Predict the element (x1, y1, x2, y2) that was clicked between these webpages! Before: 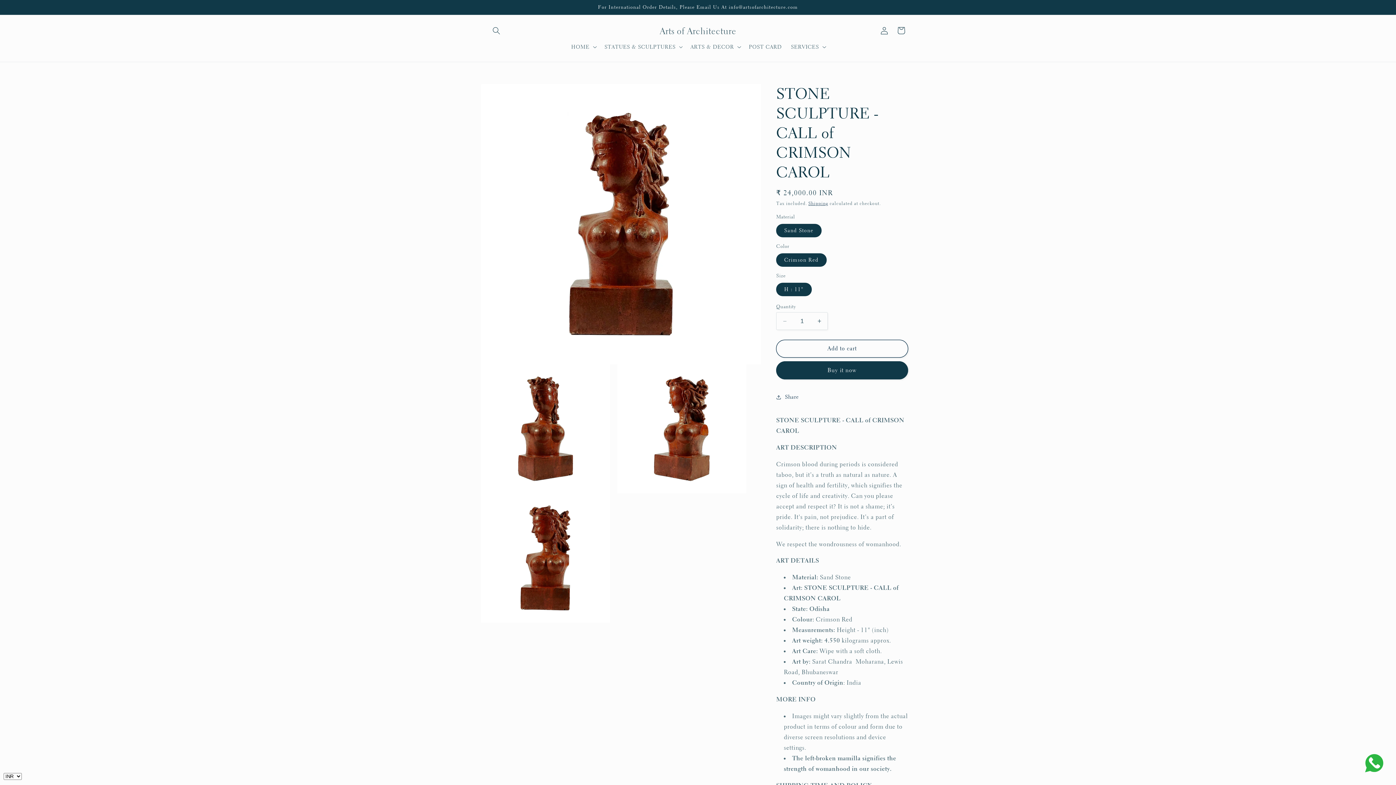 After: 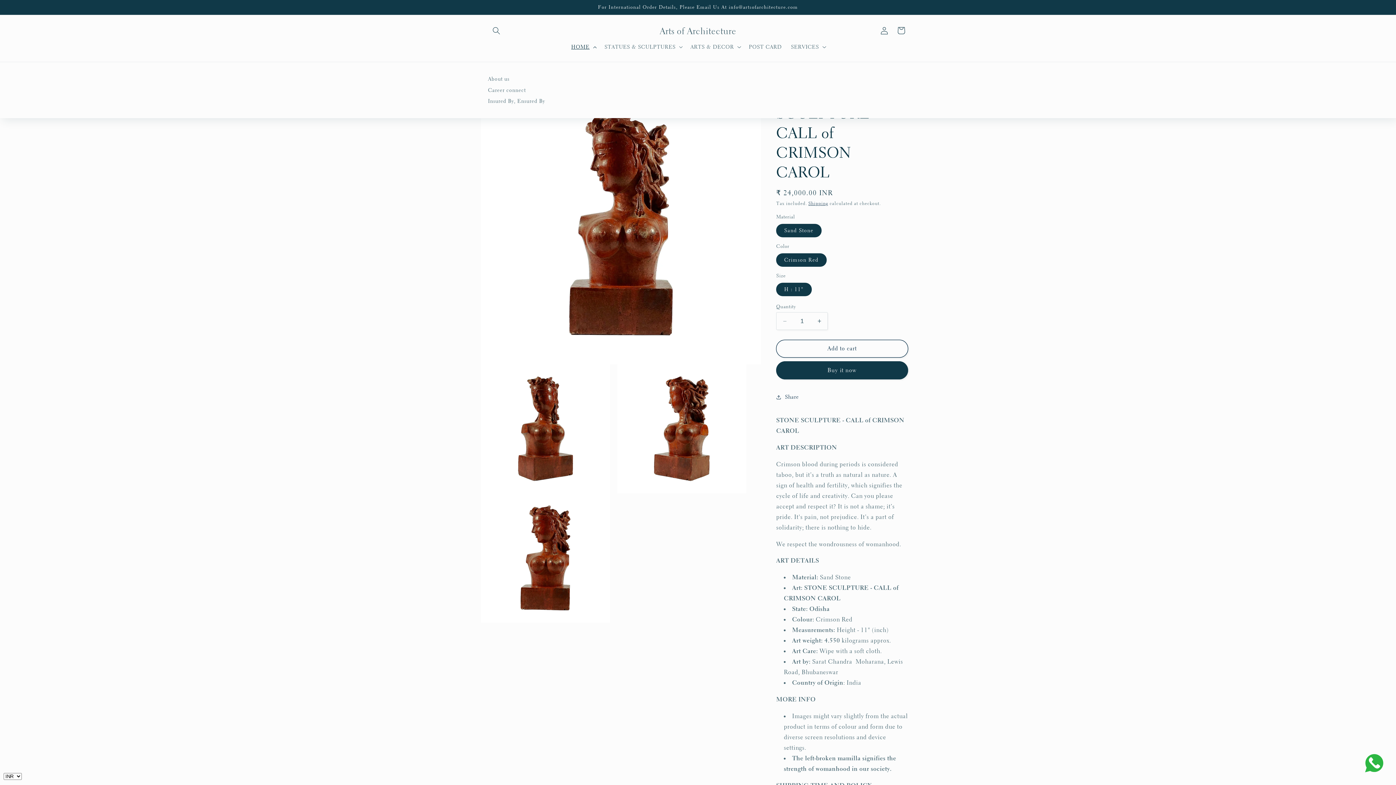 Action: bbox: (566, 38, 600, 54) label: HOME